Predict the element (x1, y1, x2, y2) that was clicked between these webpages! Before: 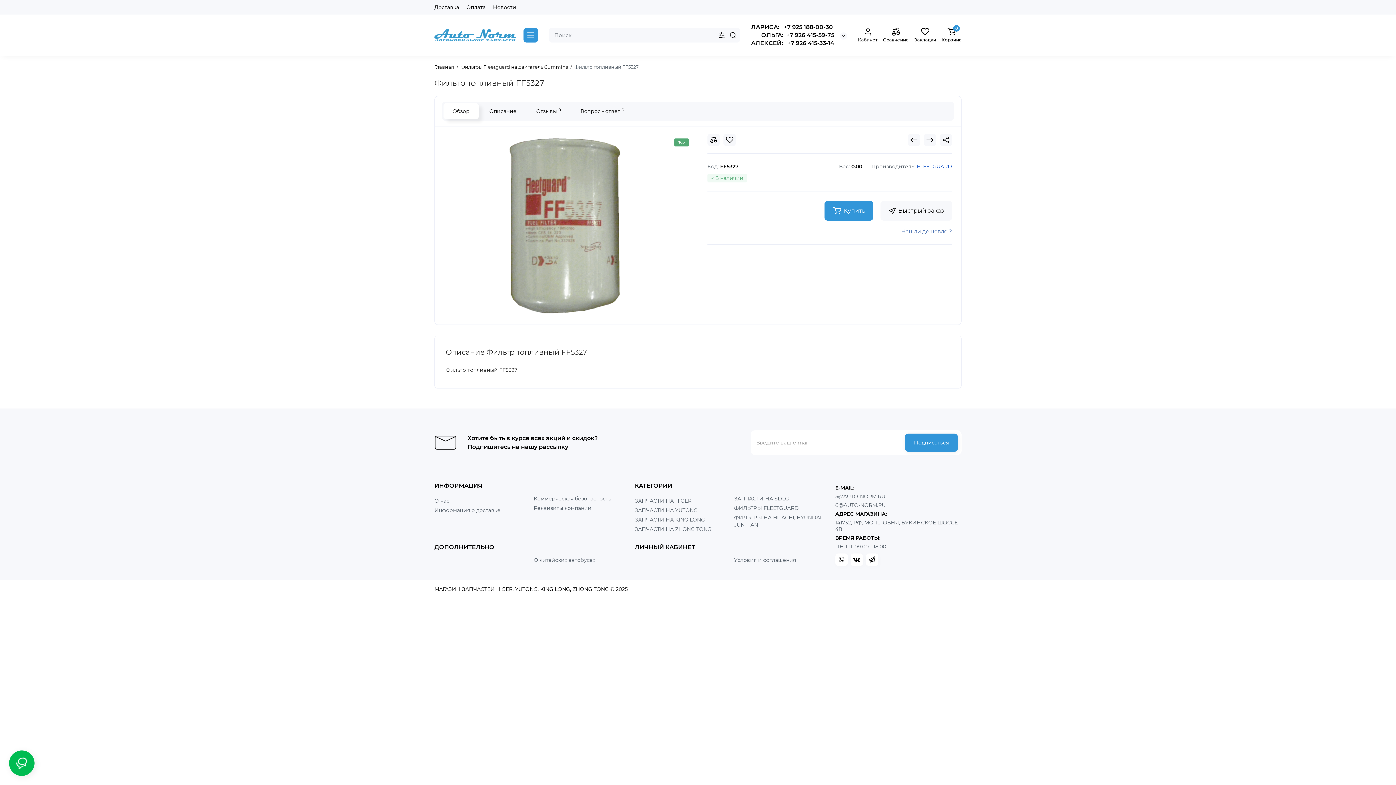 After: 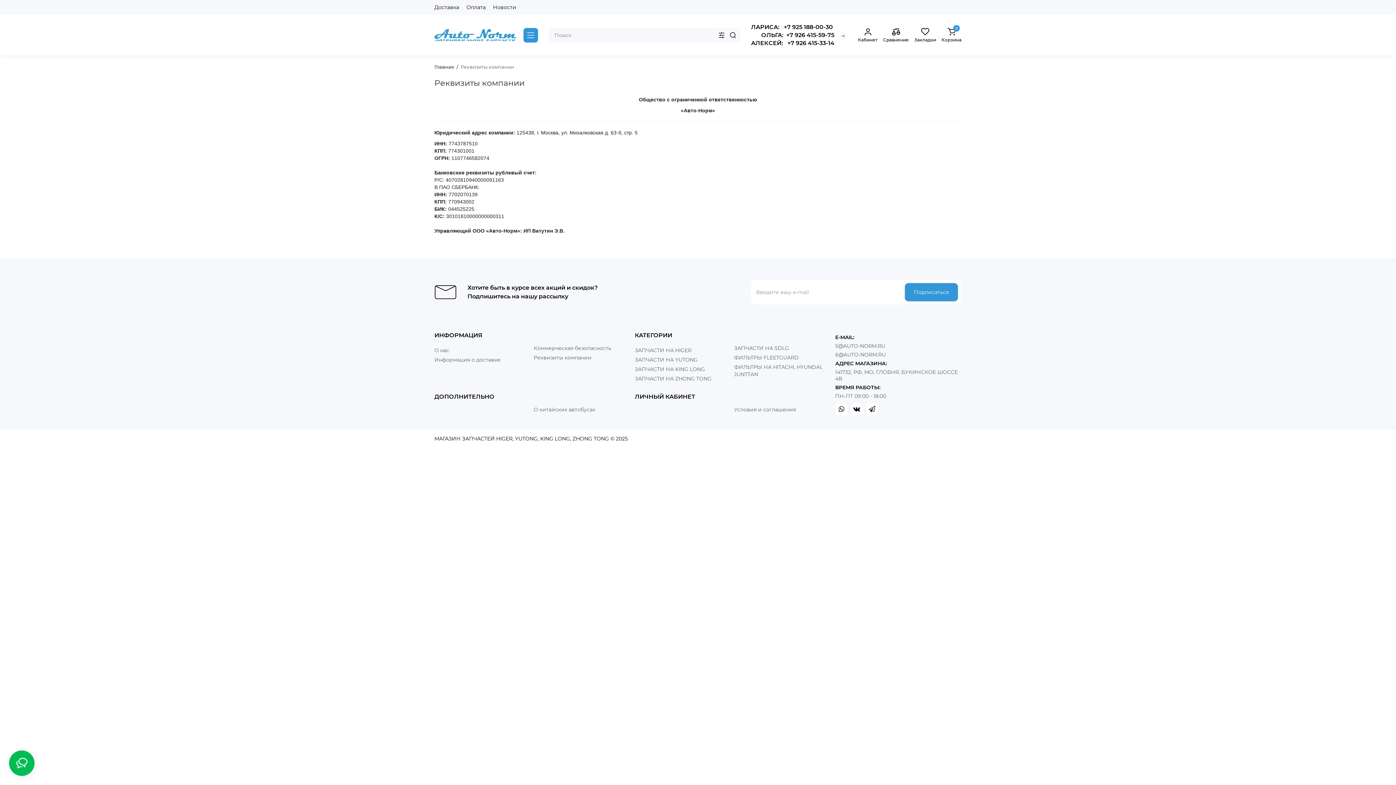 Action: label: Реквизиты компании bbox: (533, 505, 591, 511)